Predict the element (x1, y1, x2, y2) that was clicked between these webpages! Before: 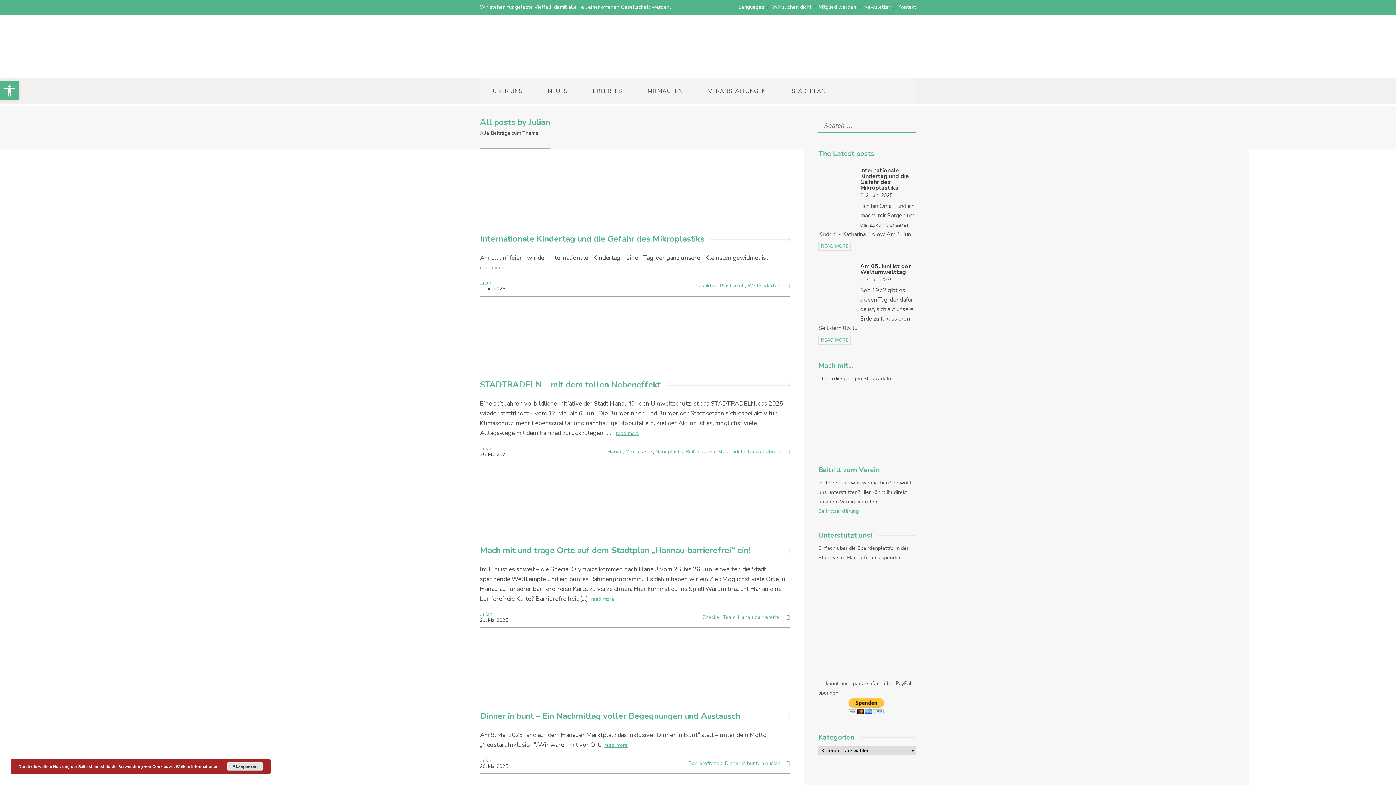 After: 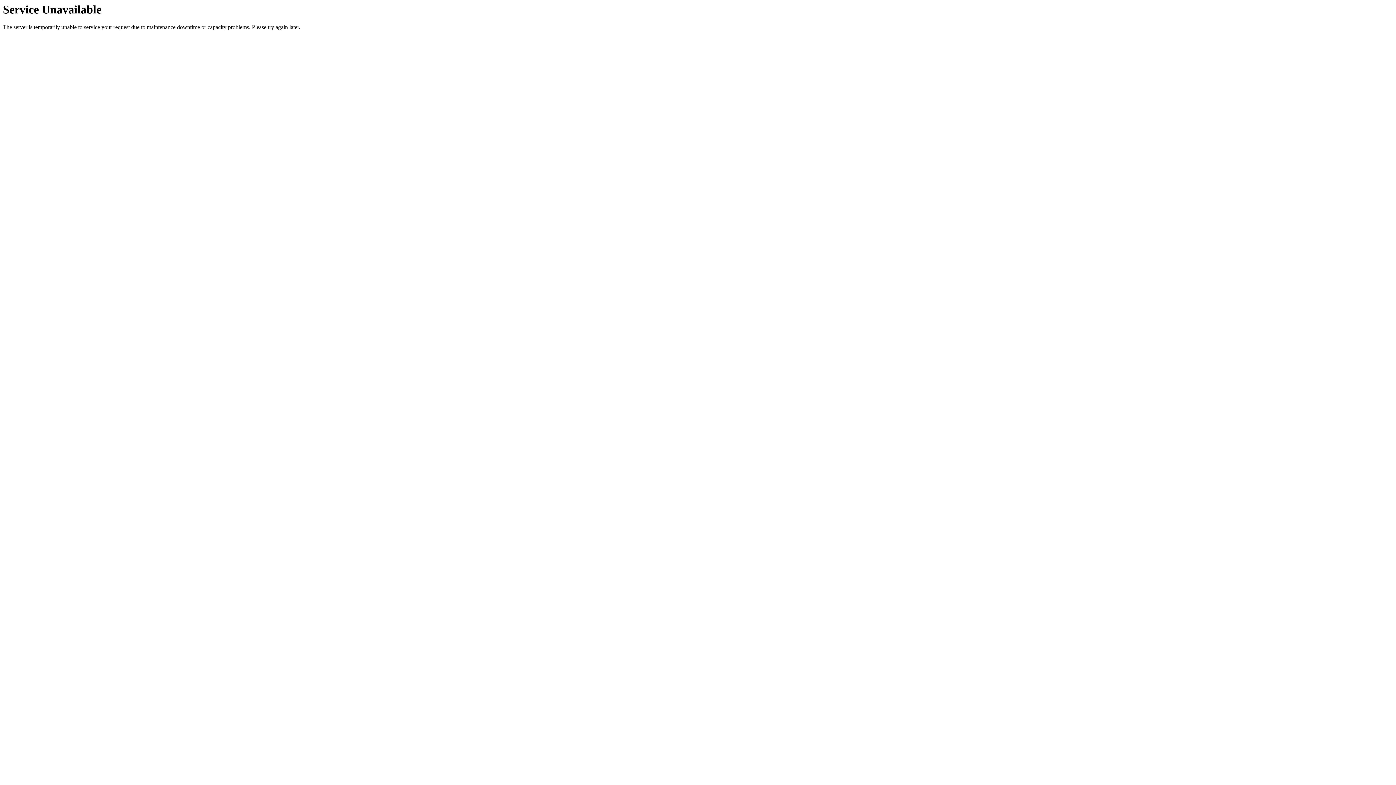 Action: label: Internationale Kindertag und die Gefahr des Mikroplastiks
2. Juni 2025 bbox: (818, 167, 916, 198)